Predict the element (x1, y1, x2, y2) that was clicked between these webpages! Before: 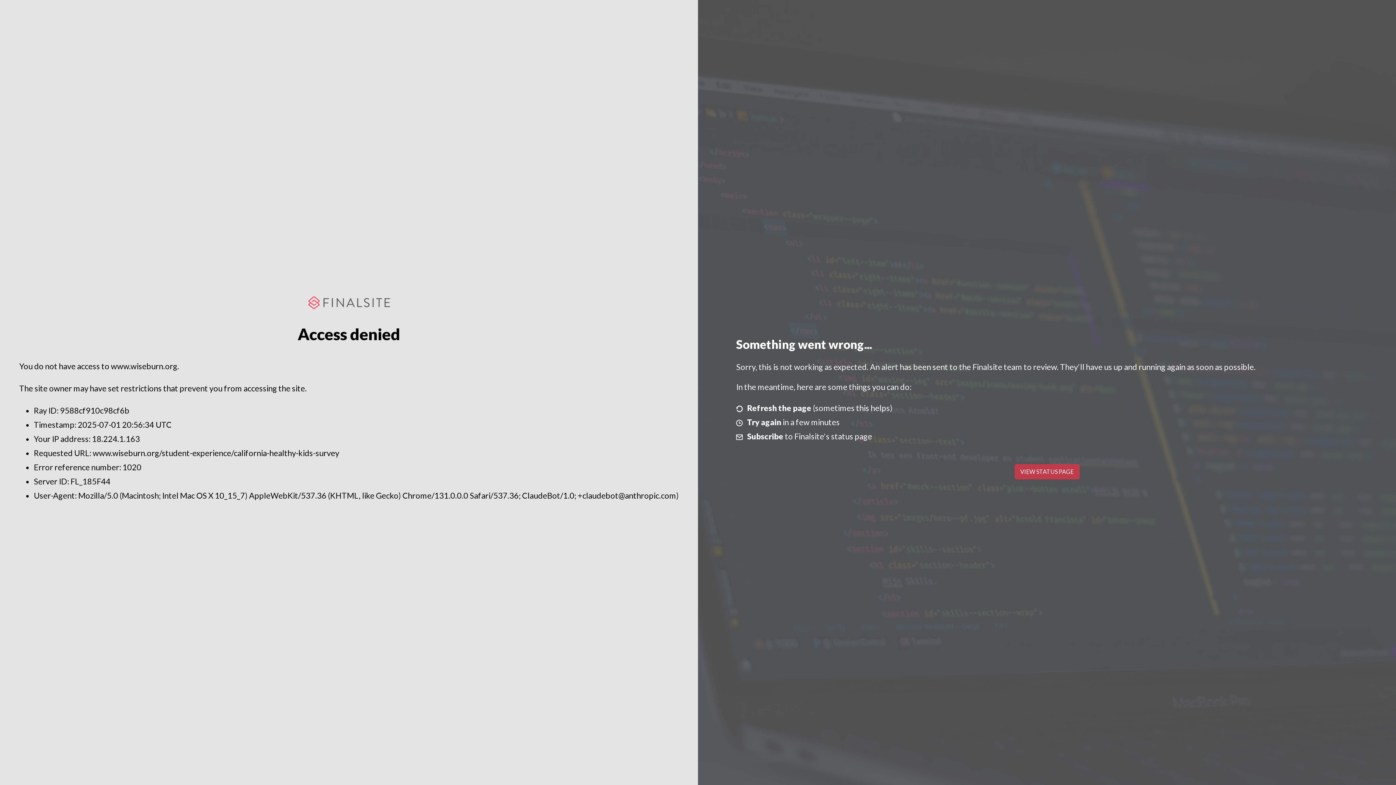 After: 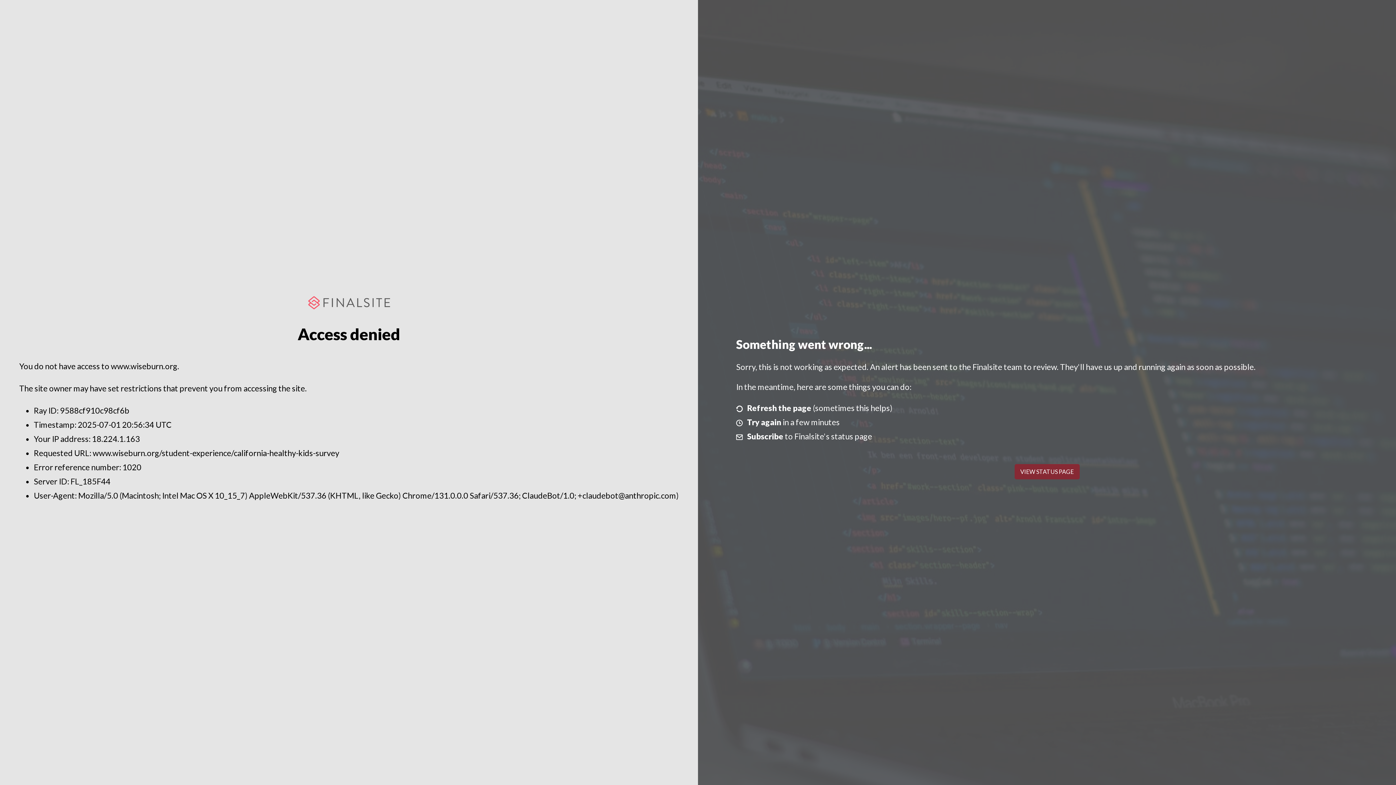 Action: label: VIEW STATUS PAGE bbox: (1014, 464, 1079, 479)